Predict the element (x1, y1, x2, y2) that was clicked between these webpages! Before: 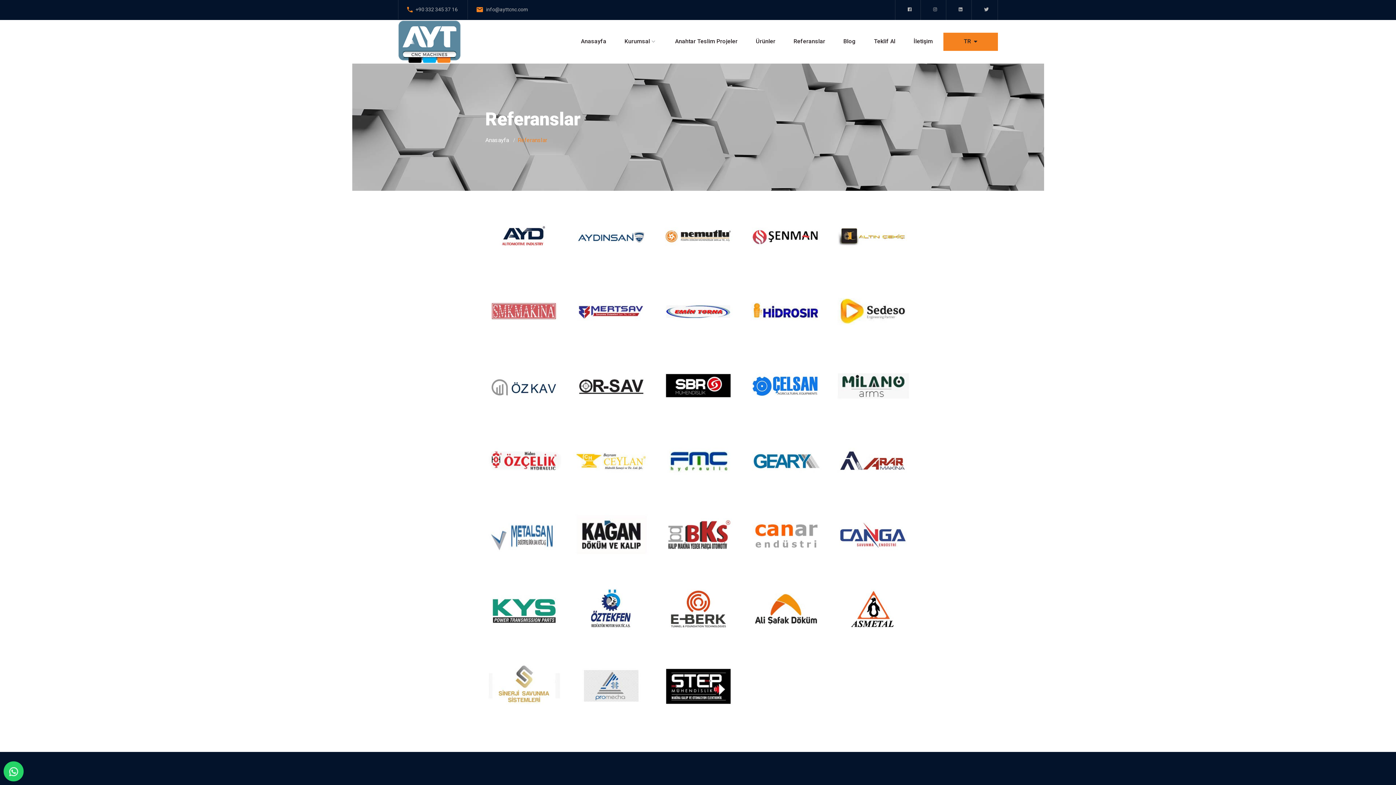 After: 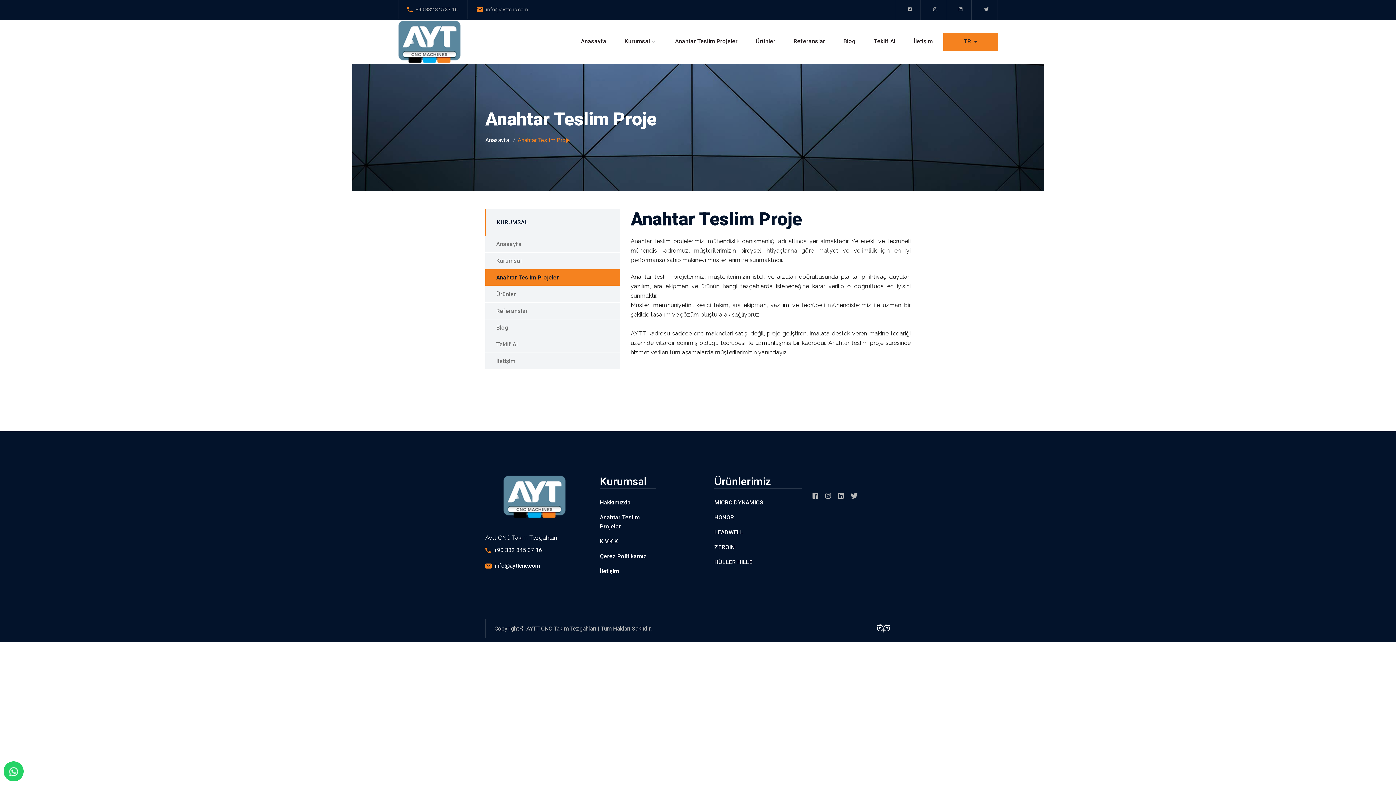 Action: bbox: (666, 19, 746, 63) label: Anahtar Teslim Projeler